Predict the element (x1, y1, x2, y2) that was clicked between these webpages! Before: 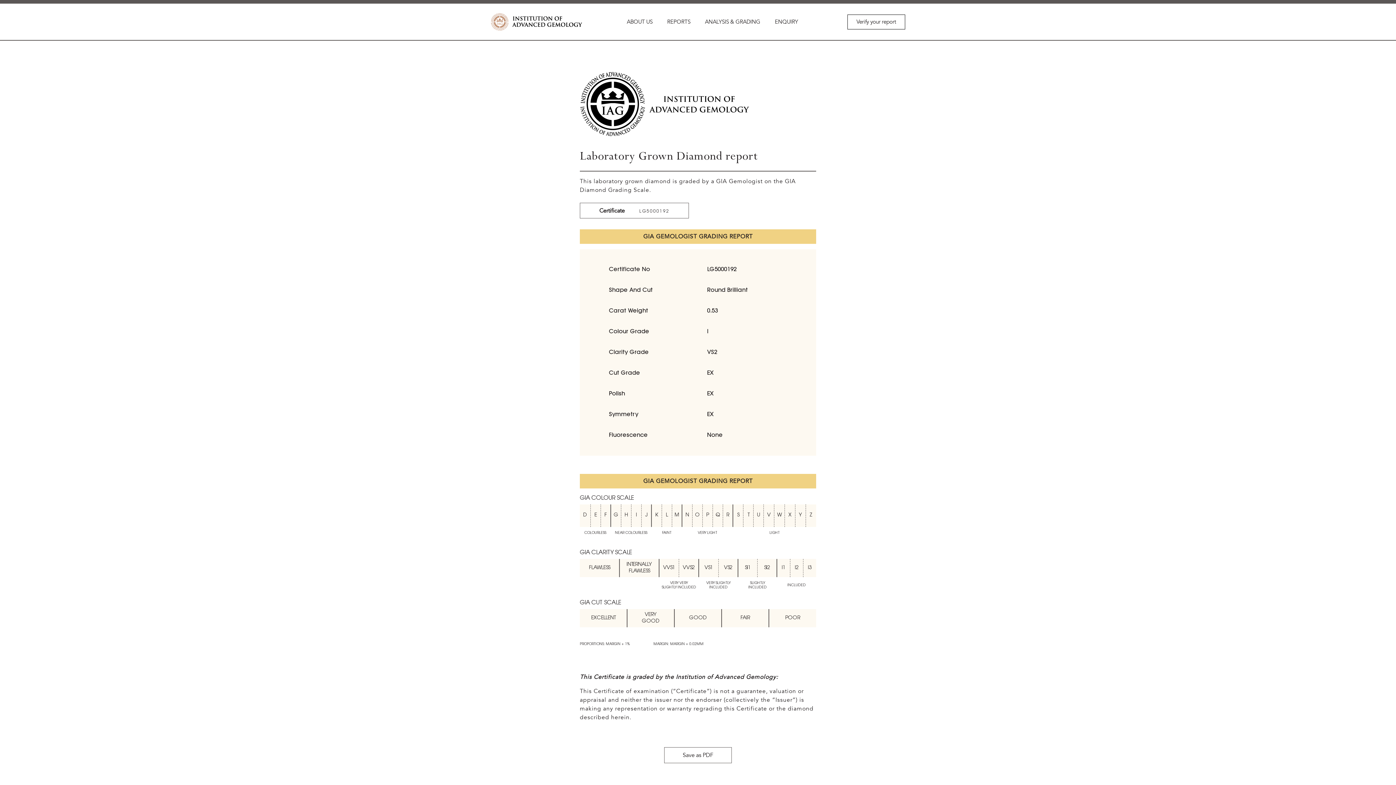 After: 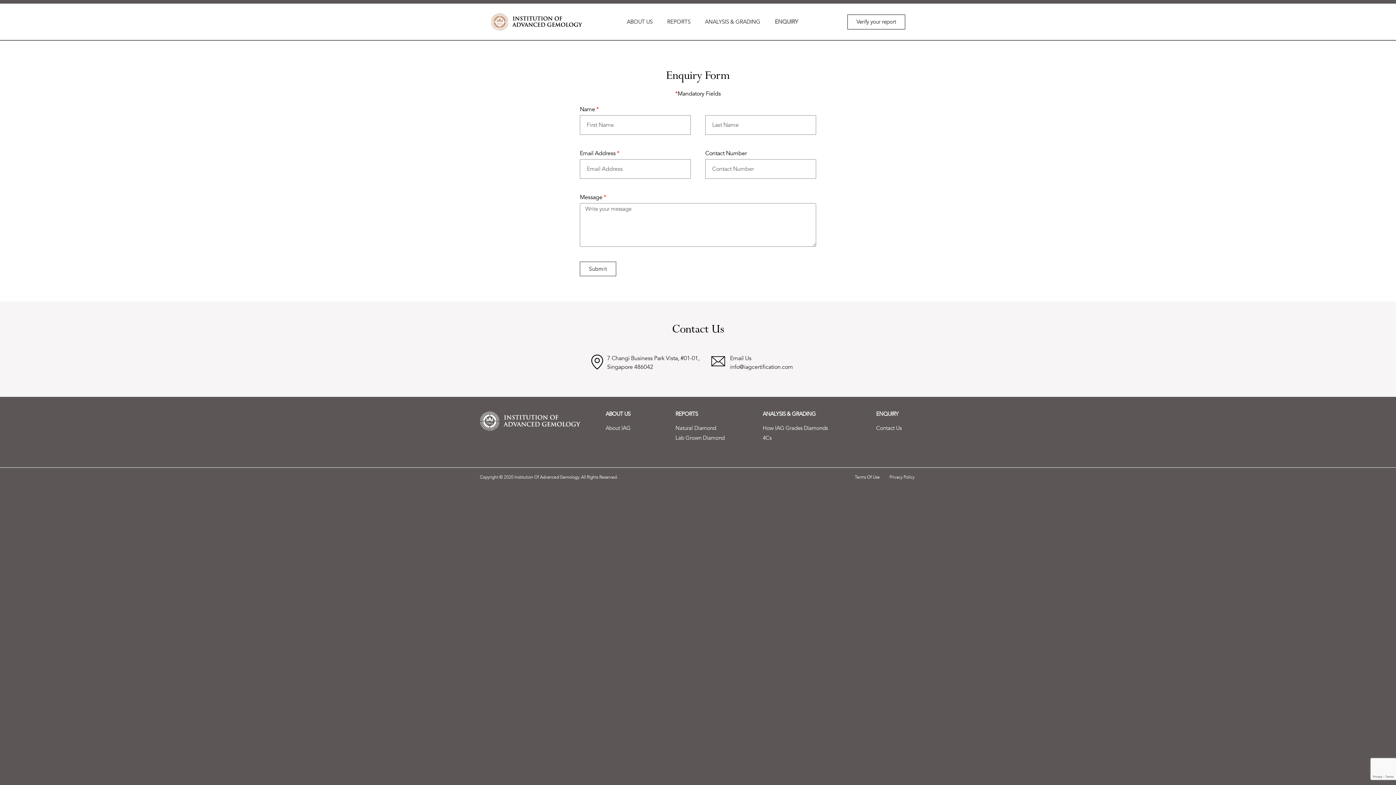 Action: label: ENQUIRY bbox: (767, 3, 805, 40)